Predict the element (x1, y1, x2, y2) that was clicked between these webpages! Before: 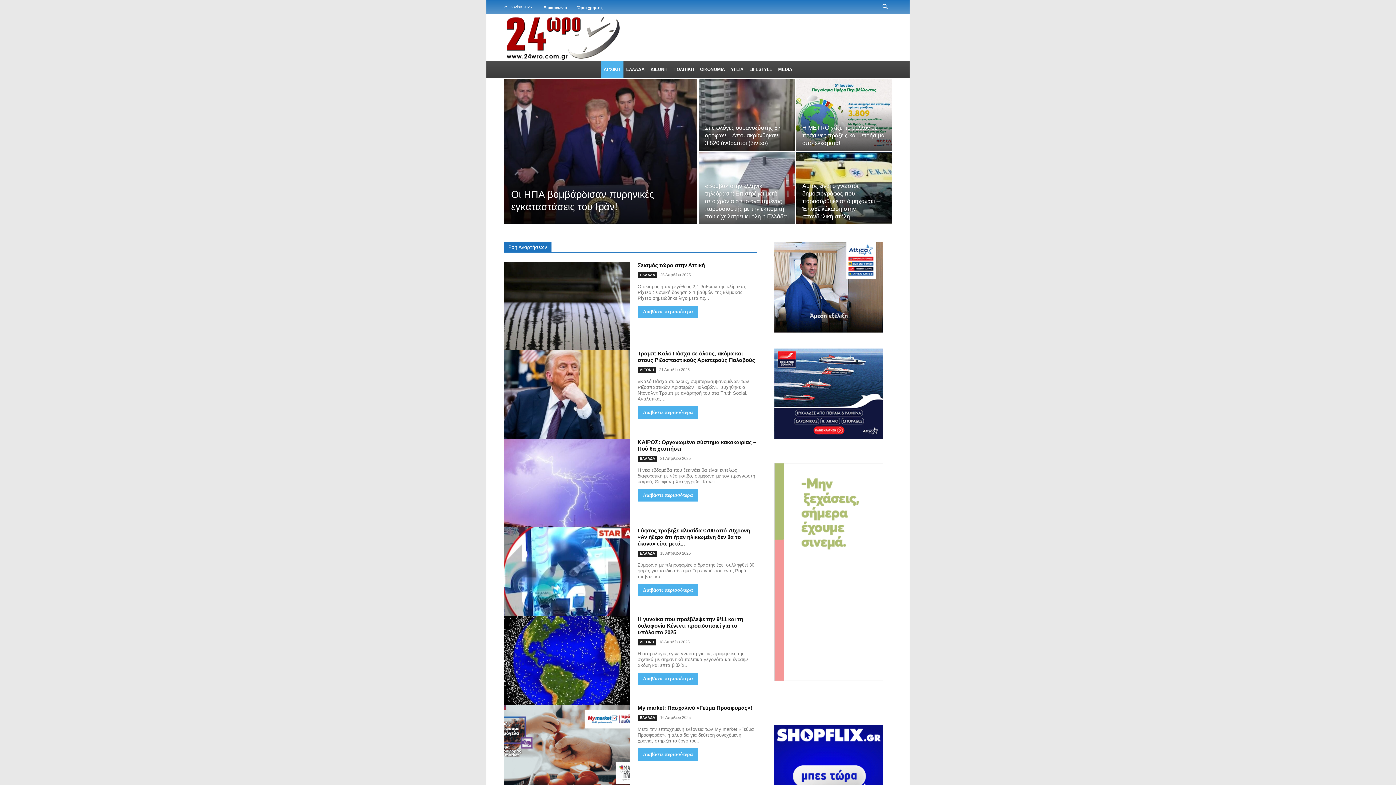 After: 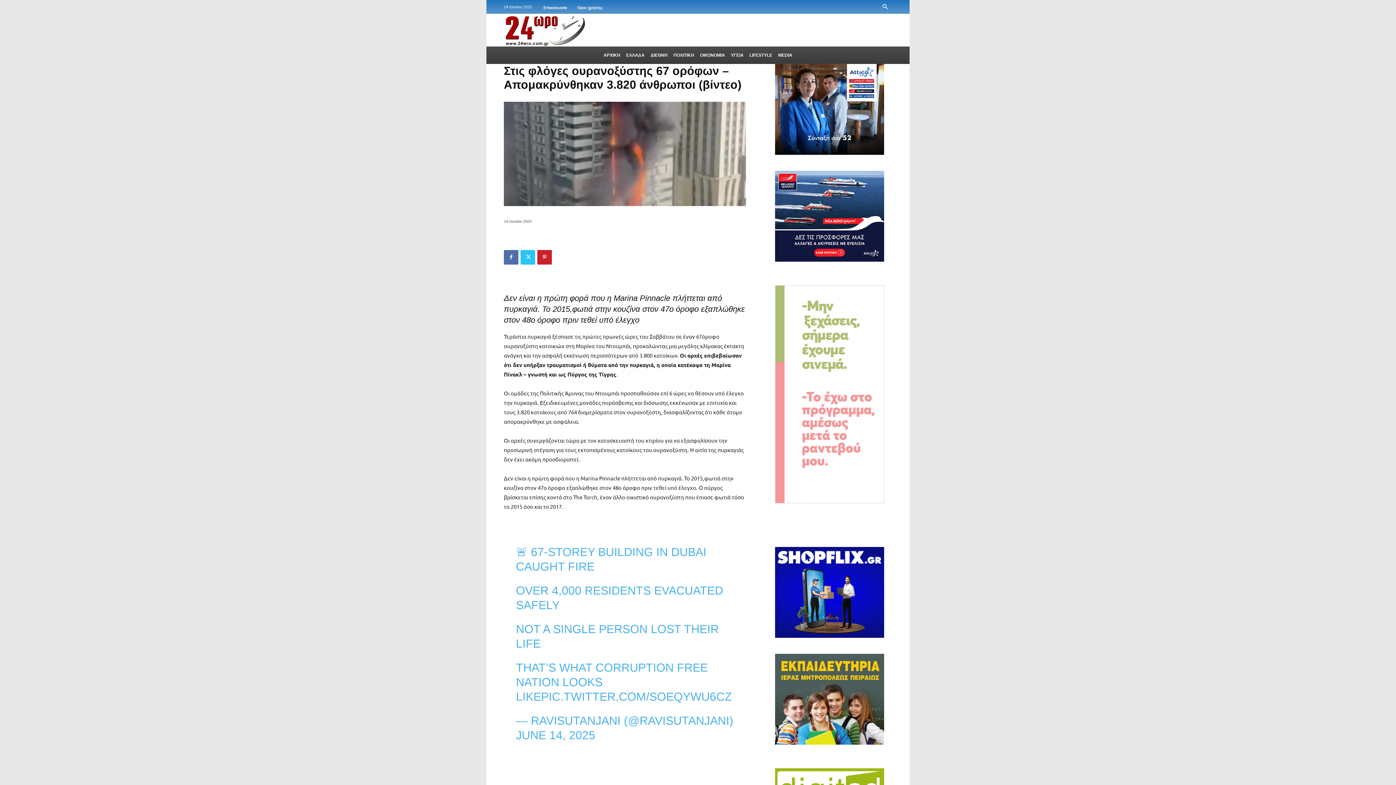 Action: bbox: (698, 78, 794, 150)